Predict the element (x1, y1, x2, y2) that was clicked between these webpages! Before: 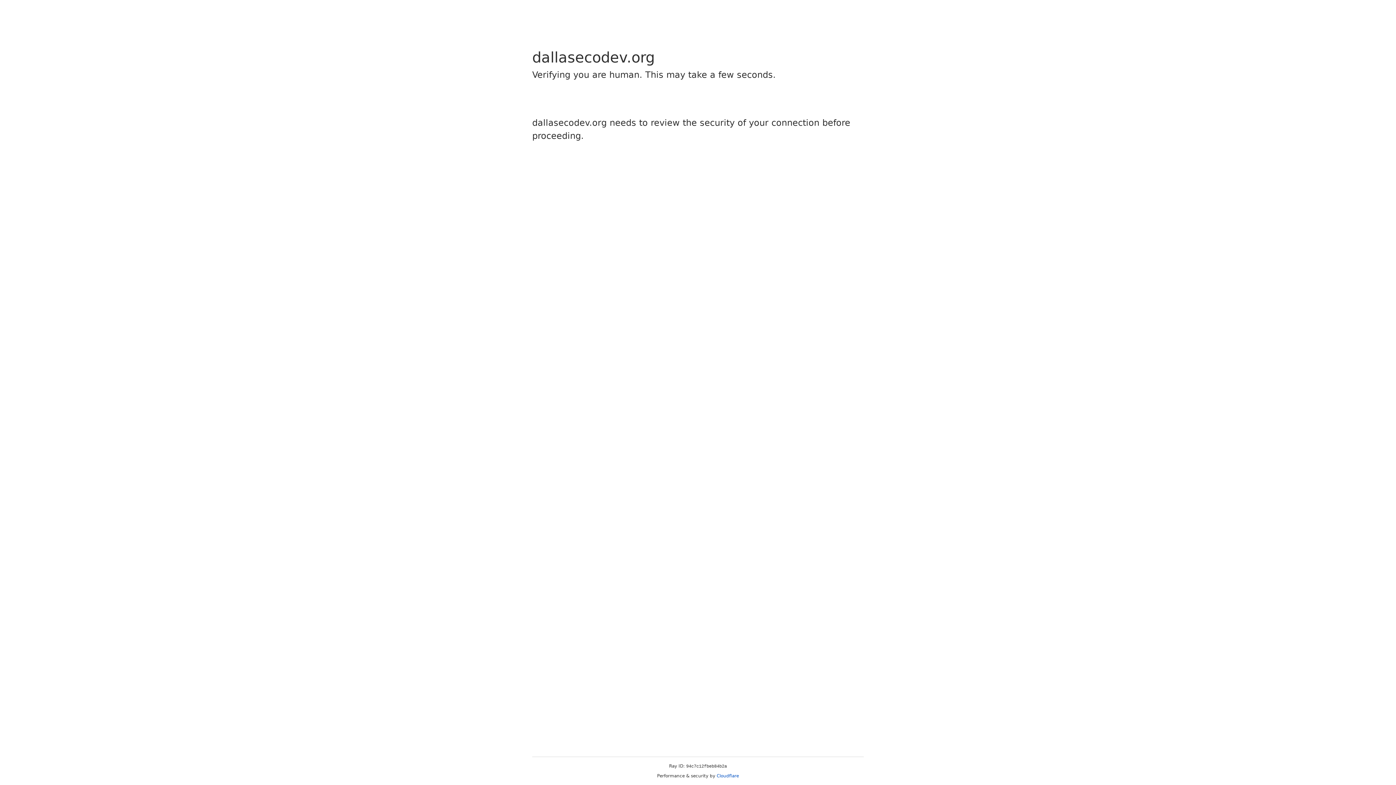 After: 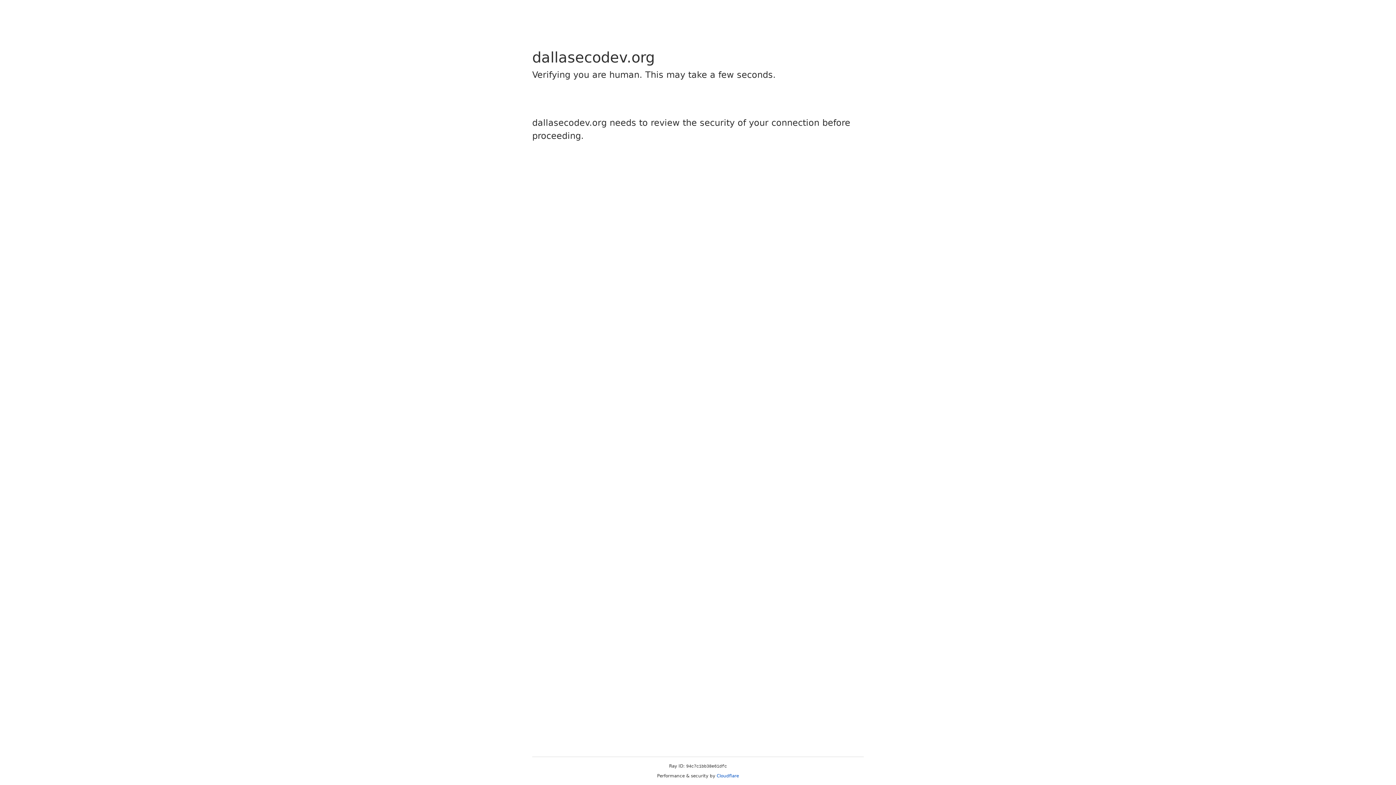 Action: label: Cloudflare bbox: (716, 773, 739, 778)